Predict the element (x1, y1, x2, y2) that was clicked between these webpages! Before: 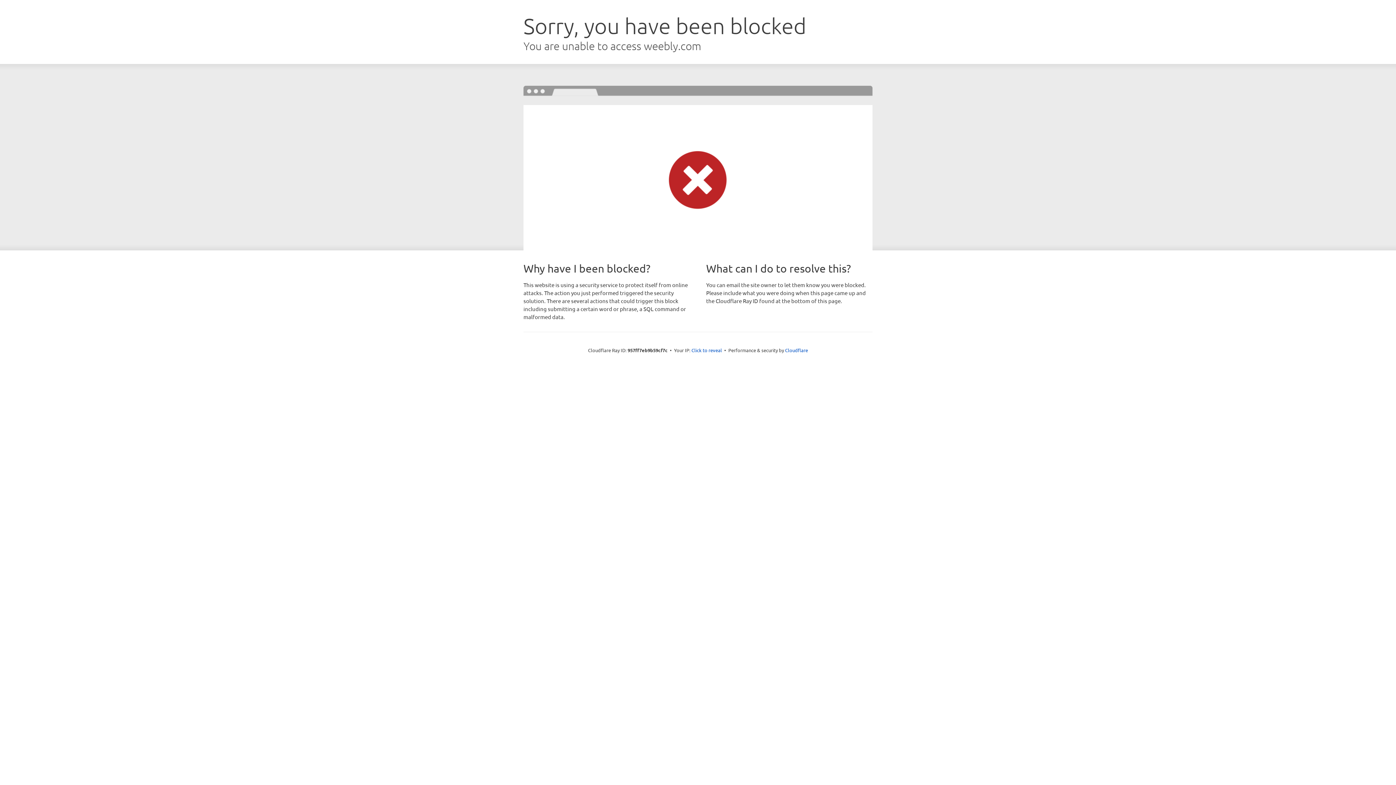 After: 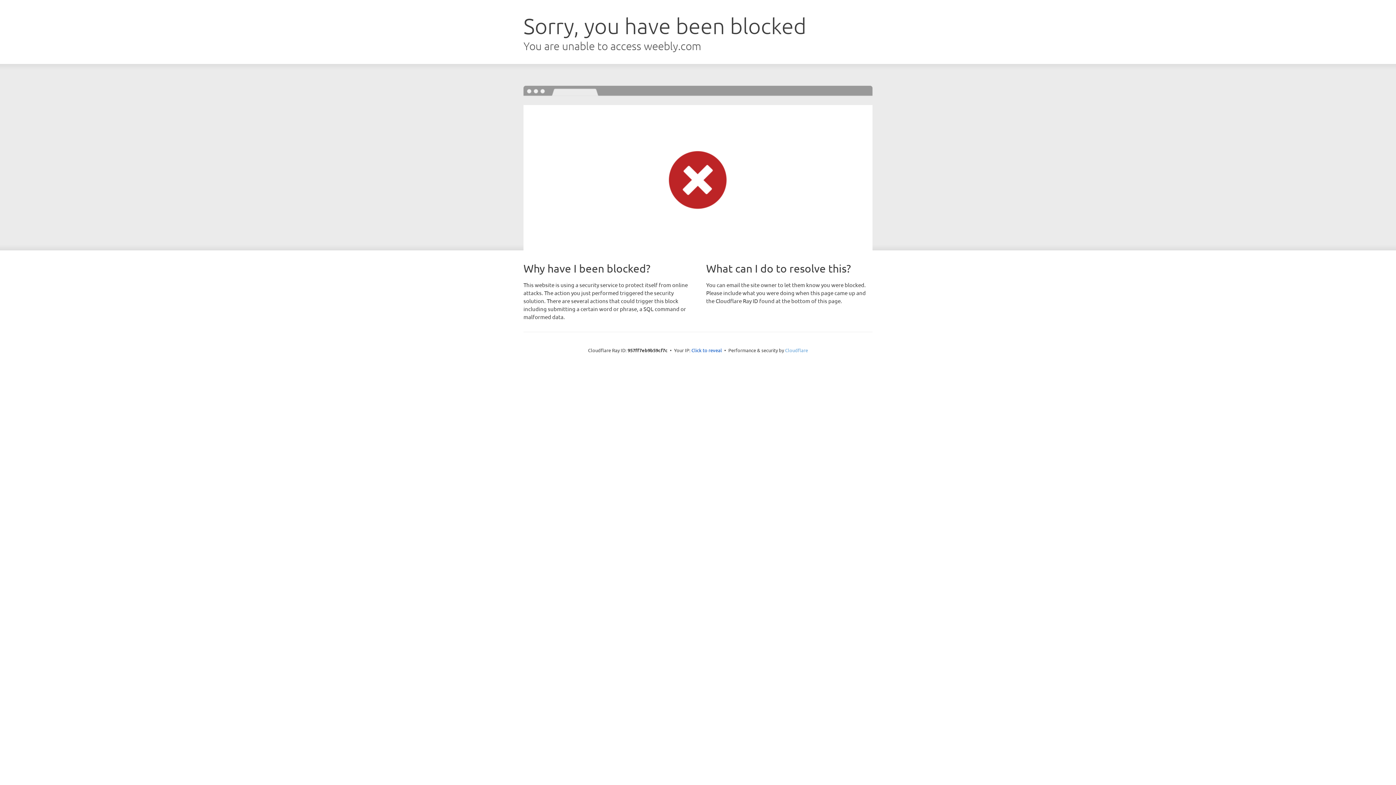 Action: label: Cloudflare bbox: (785, 347, 808, 353)